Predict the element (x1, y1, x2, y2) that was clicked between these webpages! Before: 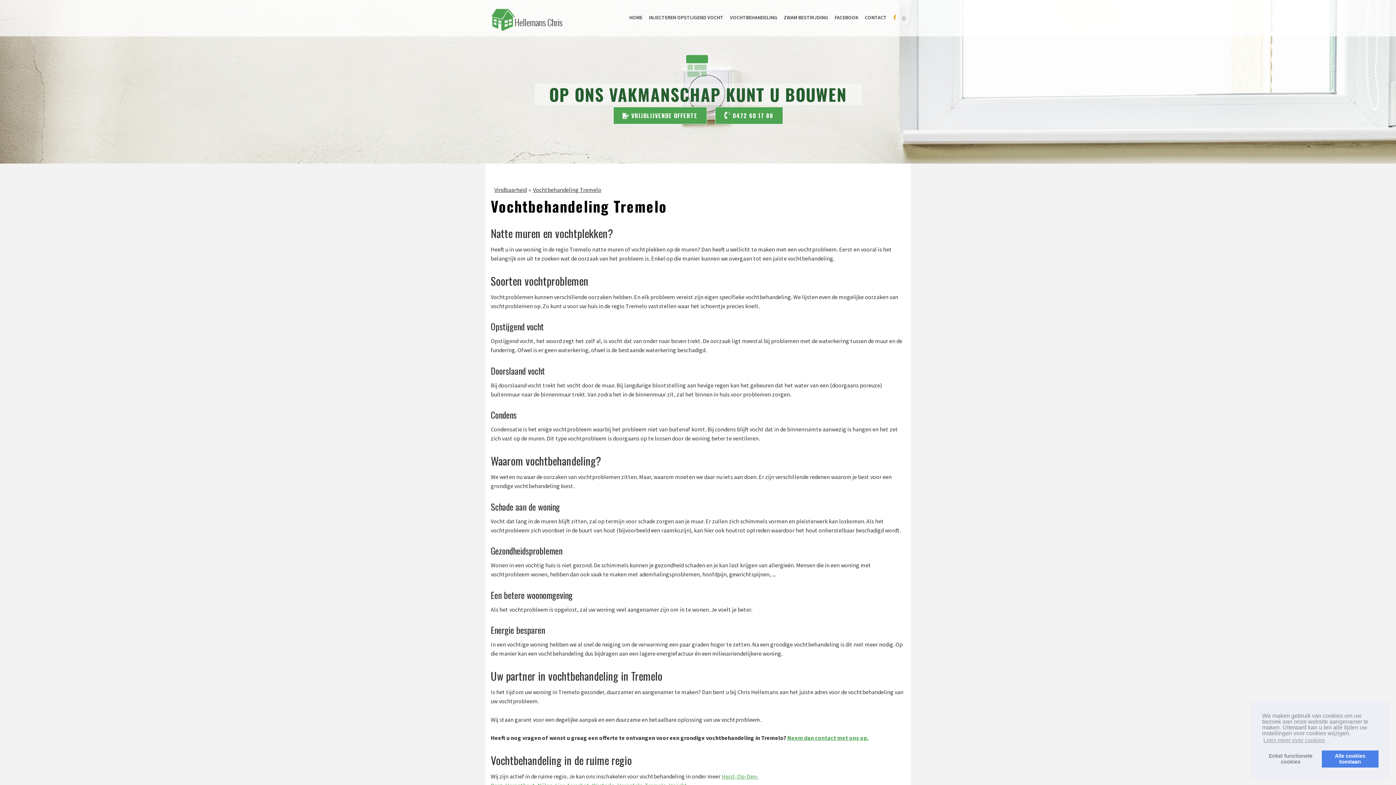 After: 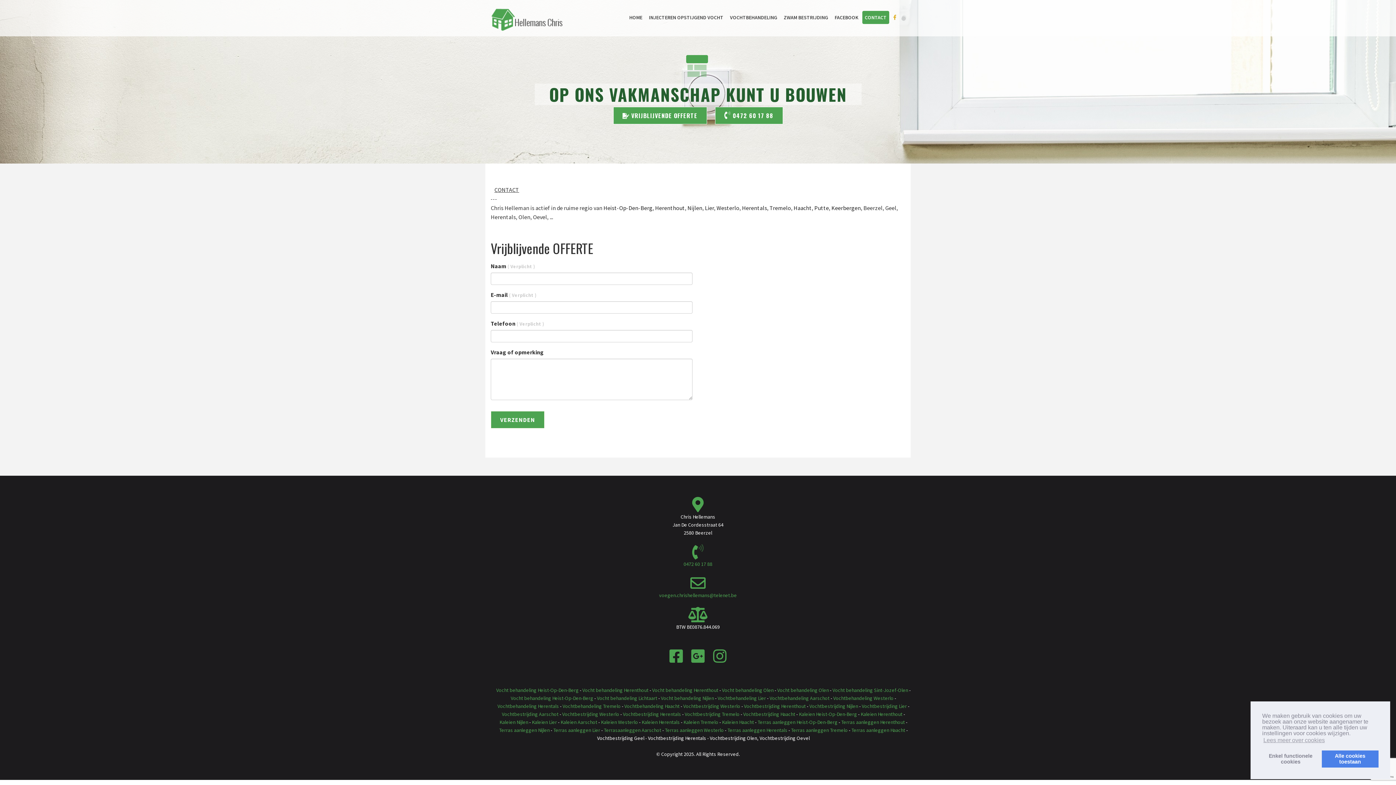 Action: bbox: (787, 734, 868, 741) label: Neem dan contact met ons op.